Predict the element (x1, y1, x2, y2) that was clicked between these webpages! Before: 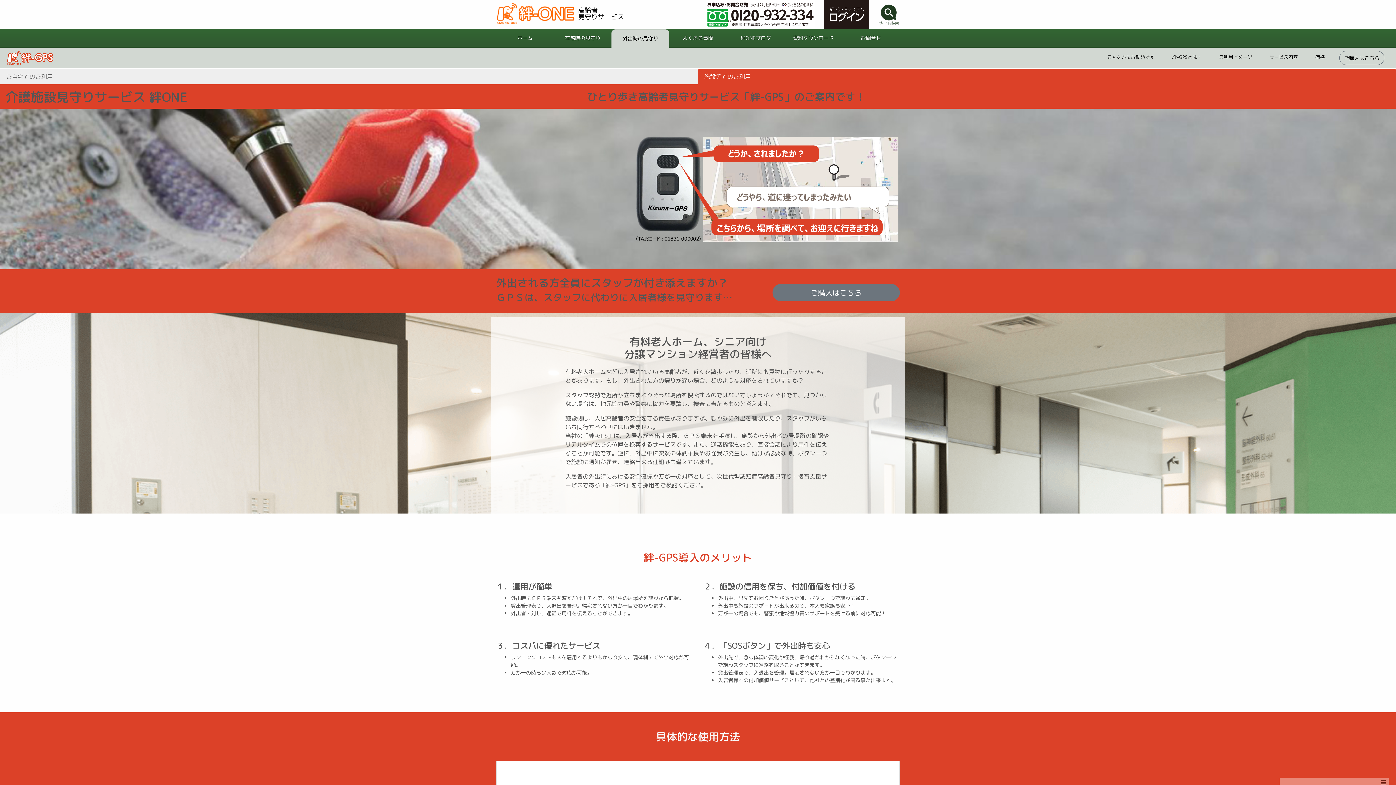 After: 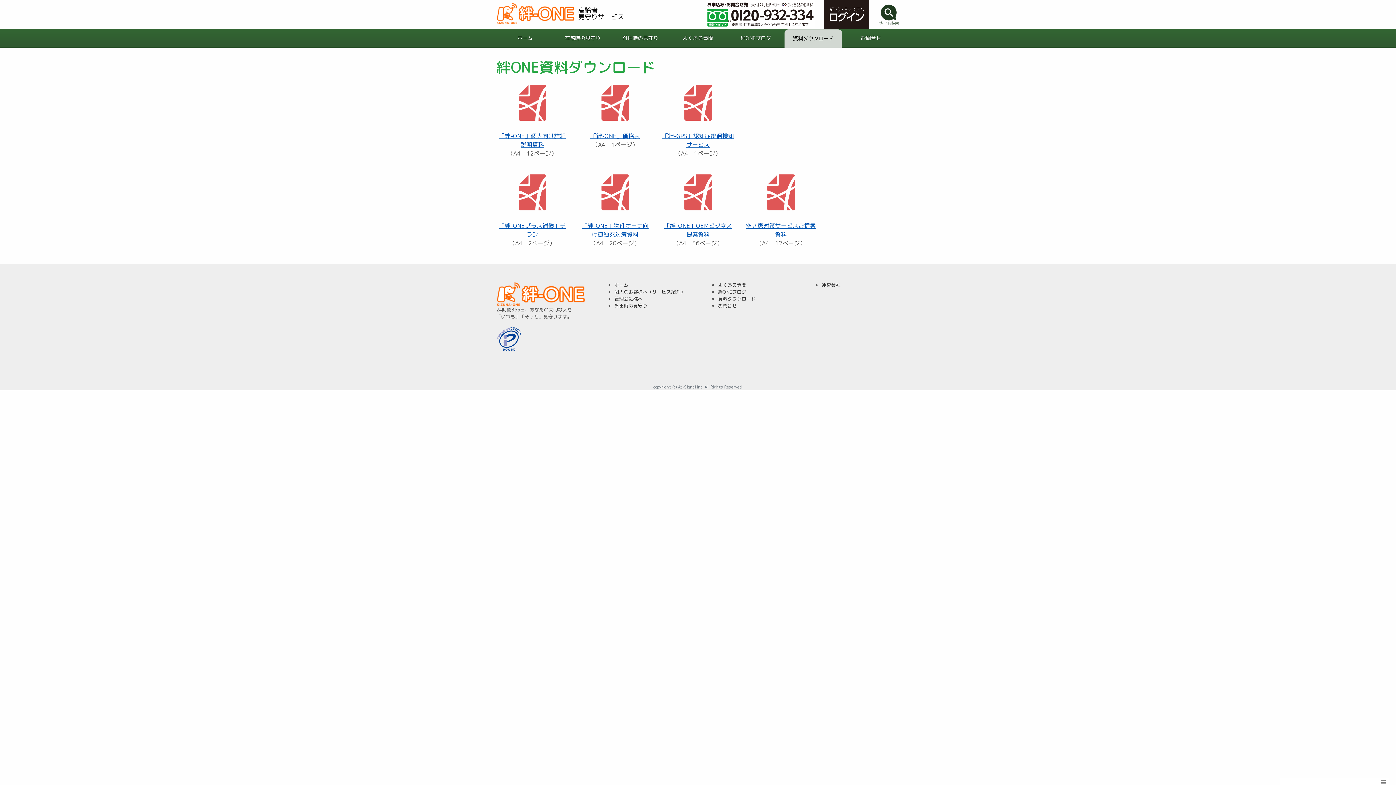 Action: bbox: (784, 29, 842, 47) label: 資料ダウンロード